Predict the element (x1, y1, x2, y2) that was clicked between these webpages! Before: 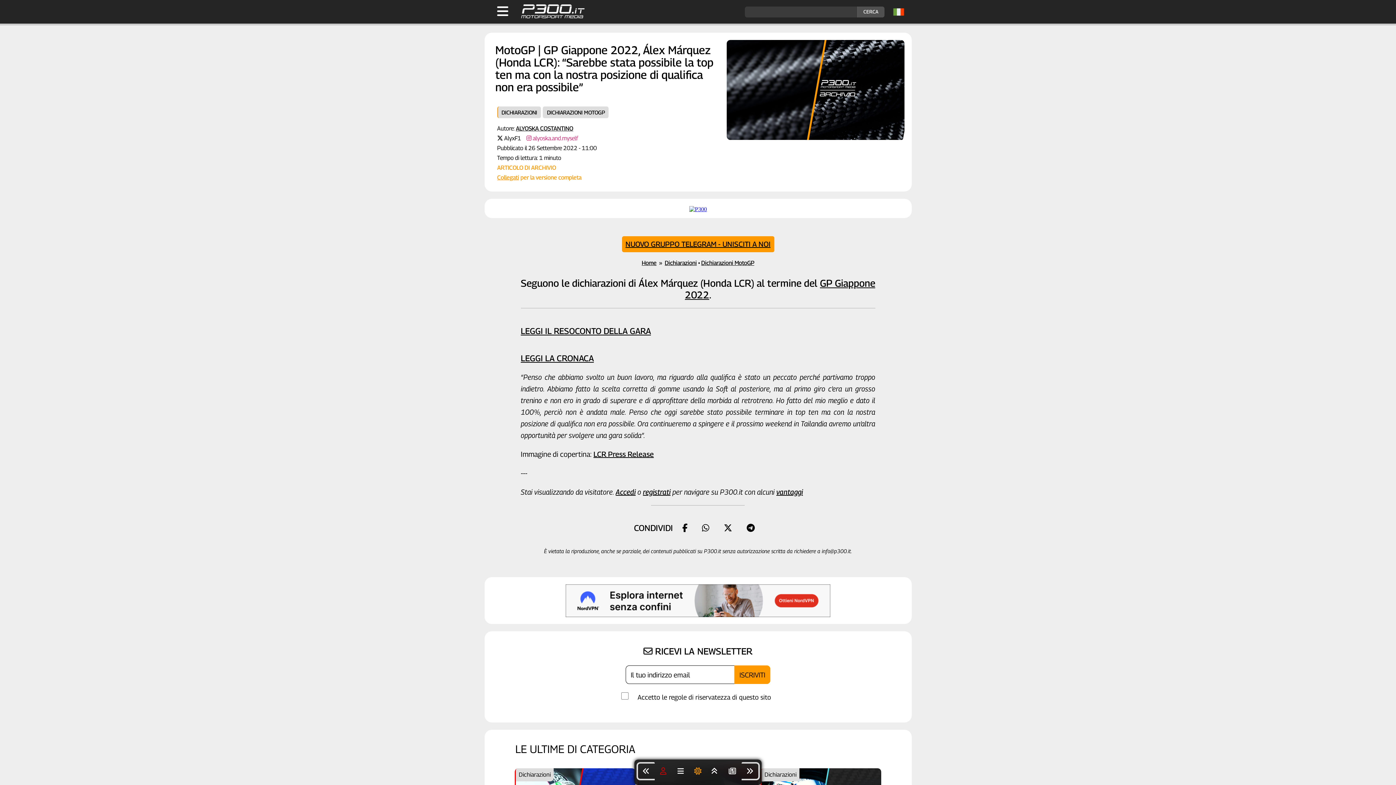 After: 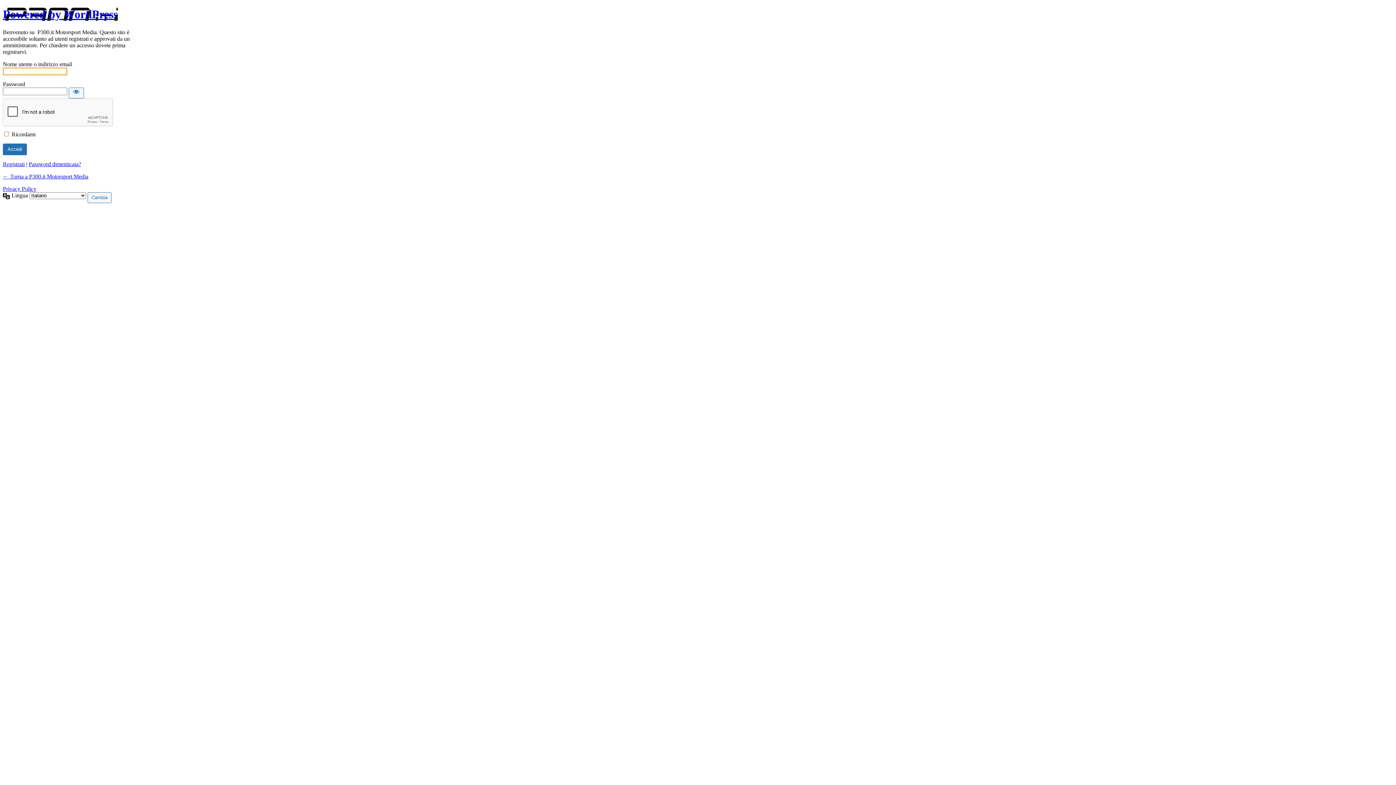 Action: bbox: (497, 174, 519, 180) label: Collegati